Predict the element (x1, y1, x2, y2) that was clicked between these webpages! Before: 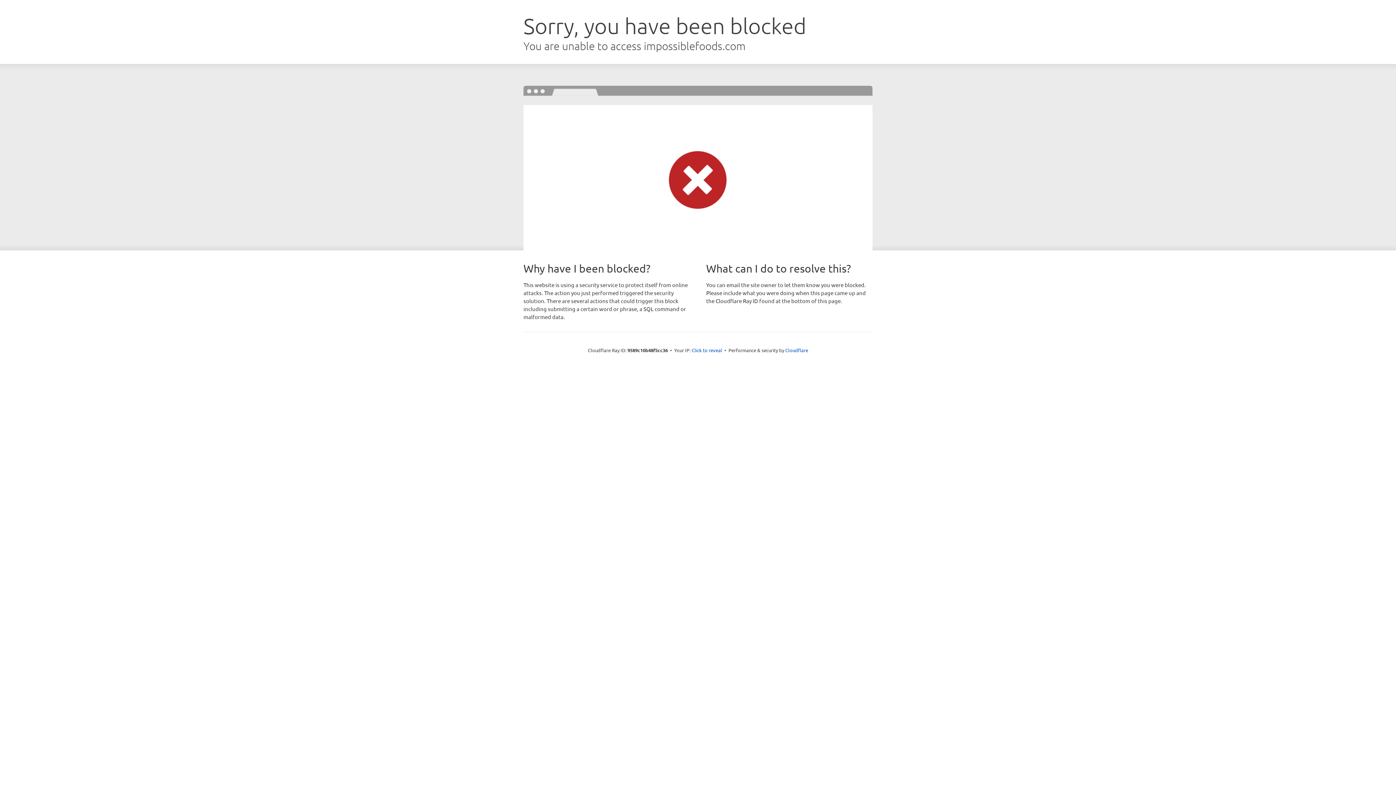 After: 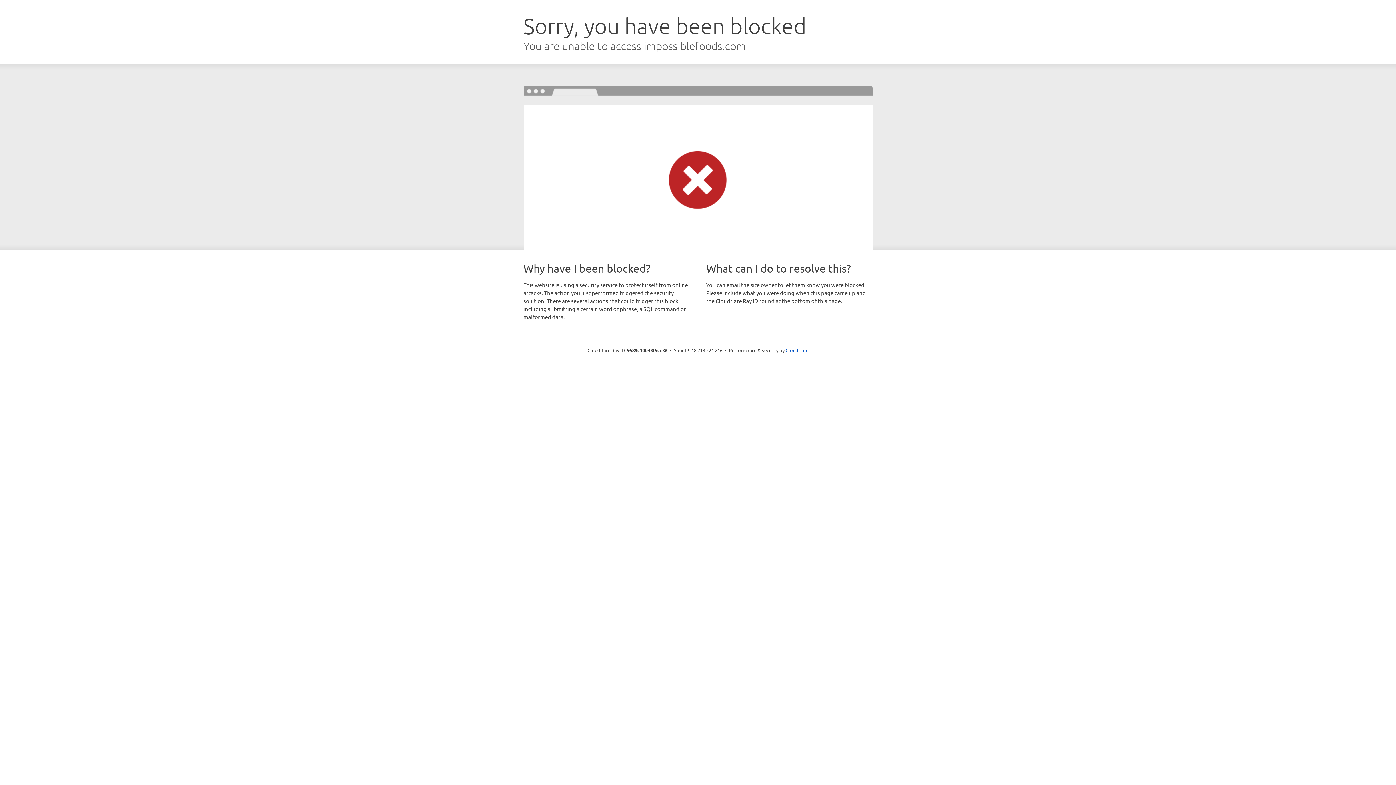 Action: label: Click to reveal bbox: (691, 346, 722, 353)